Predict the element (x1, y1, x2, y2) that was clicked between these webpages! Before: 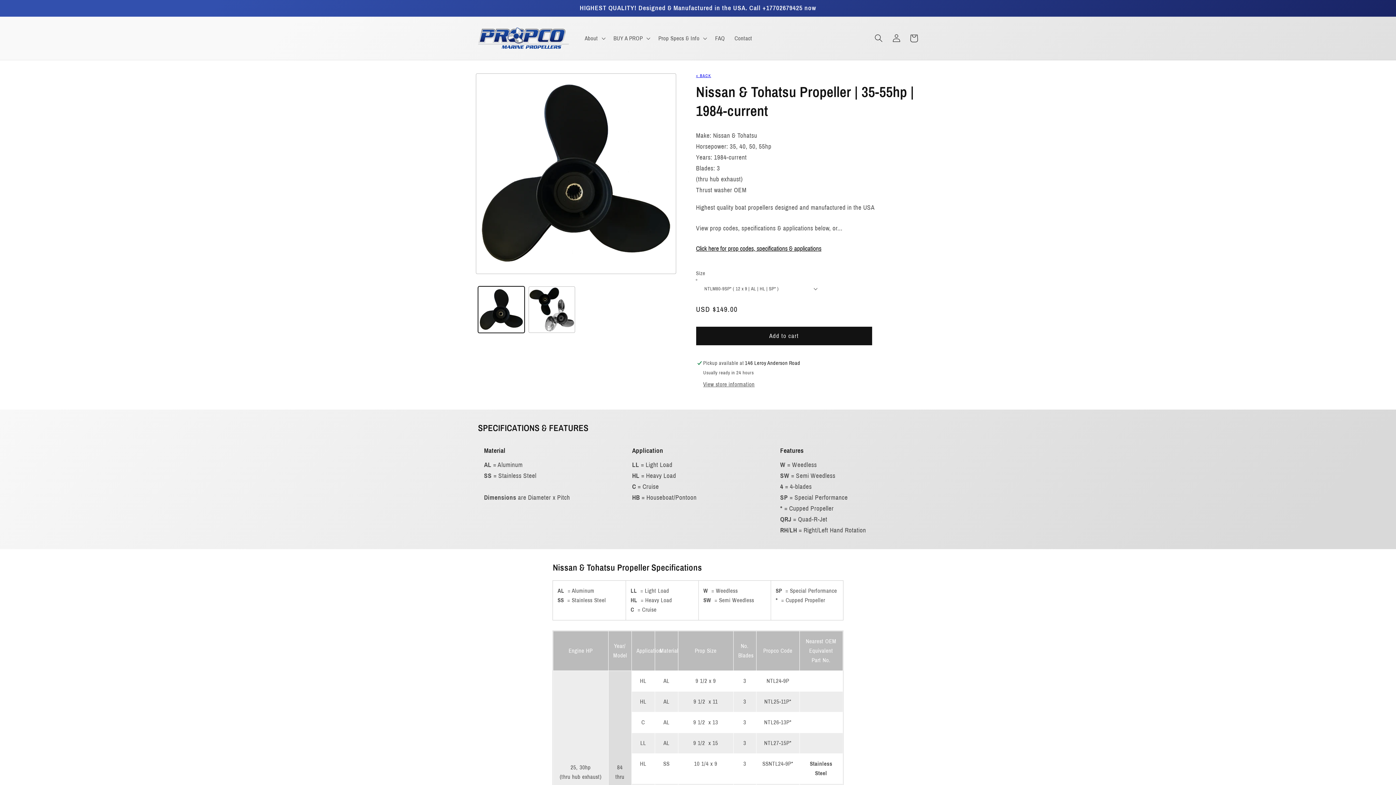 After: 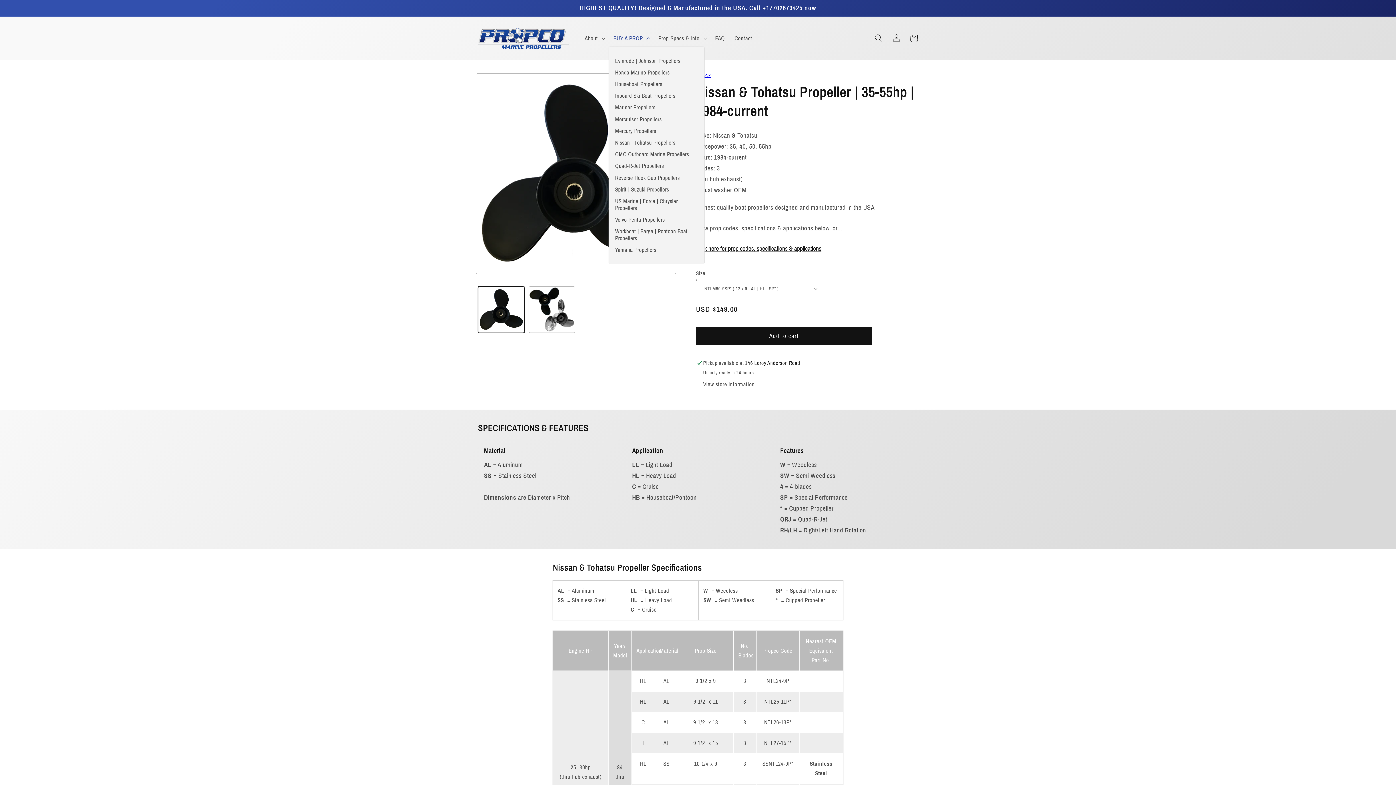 Action: bbox: (608, 30, 653, 46) label: BUY A PROP